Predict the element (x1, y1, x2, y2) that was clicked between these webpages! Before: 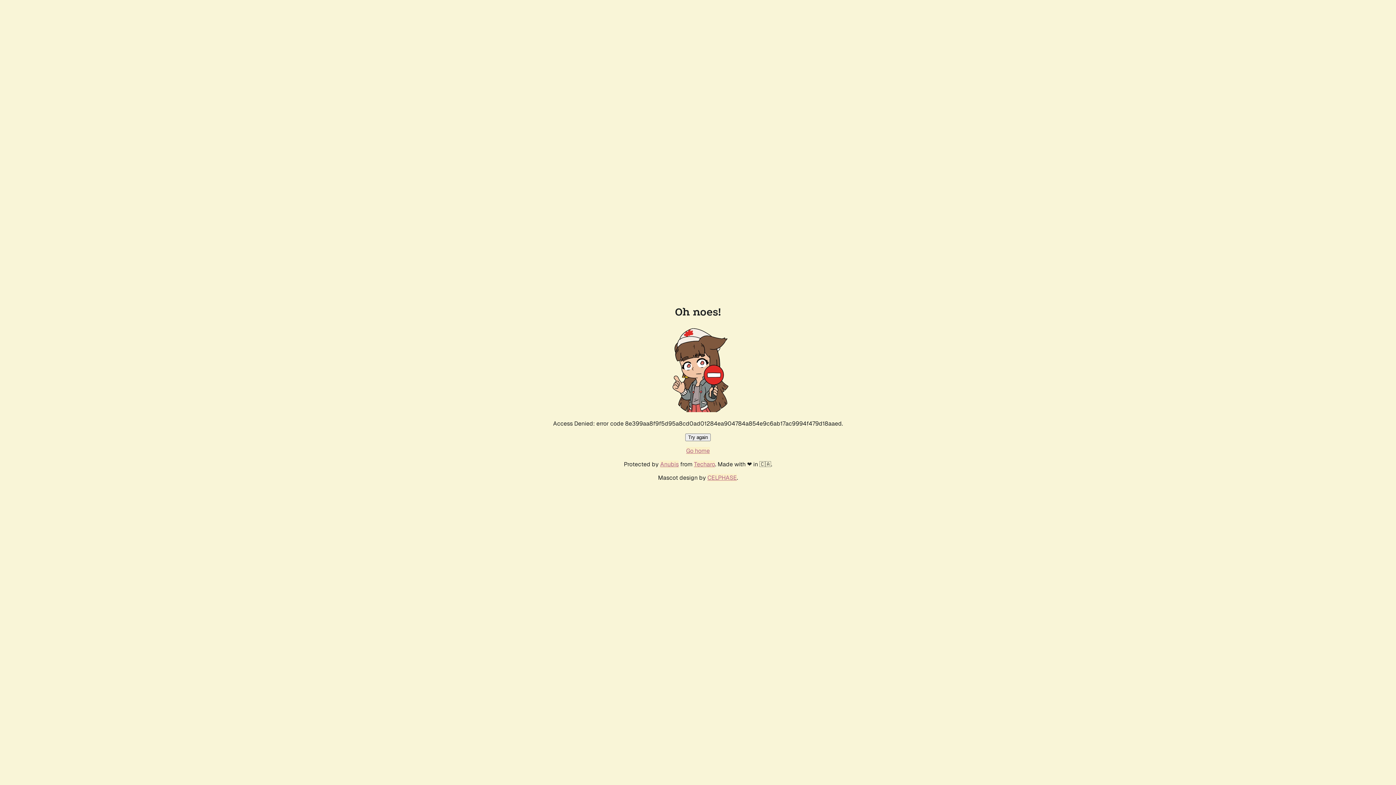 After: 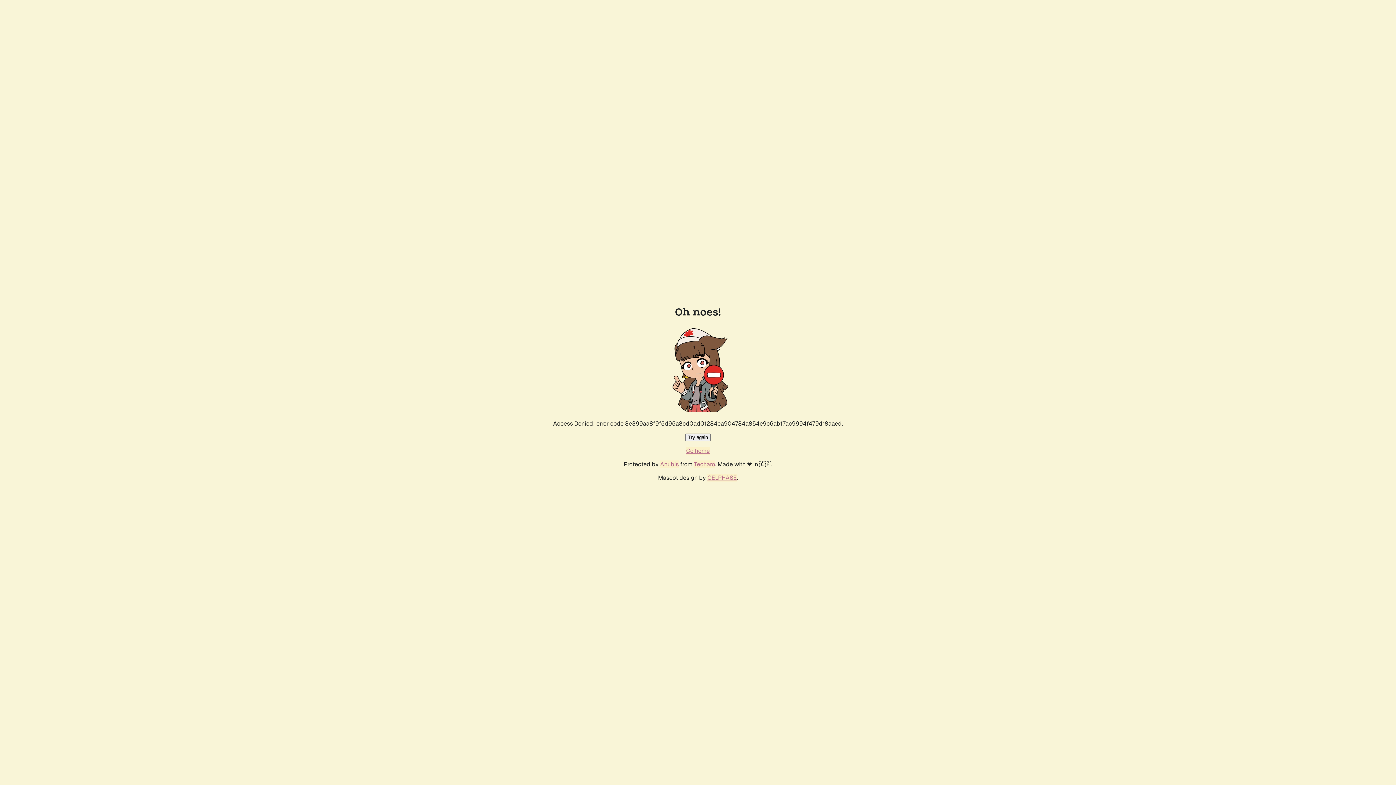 Action: label: Go home bbox: (686, 447, 710, 454)